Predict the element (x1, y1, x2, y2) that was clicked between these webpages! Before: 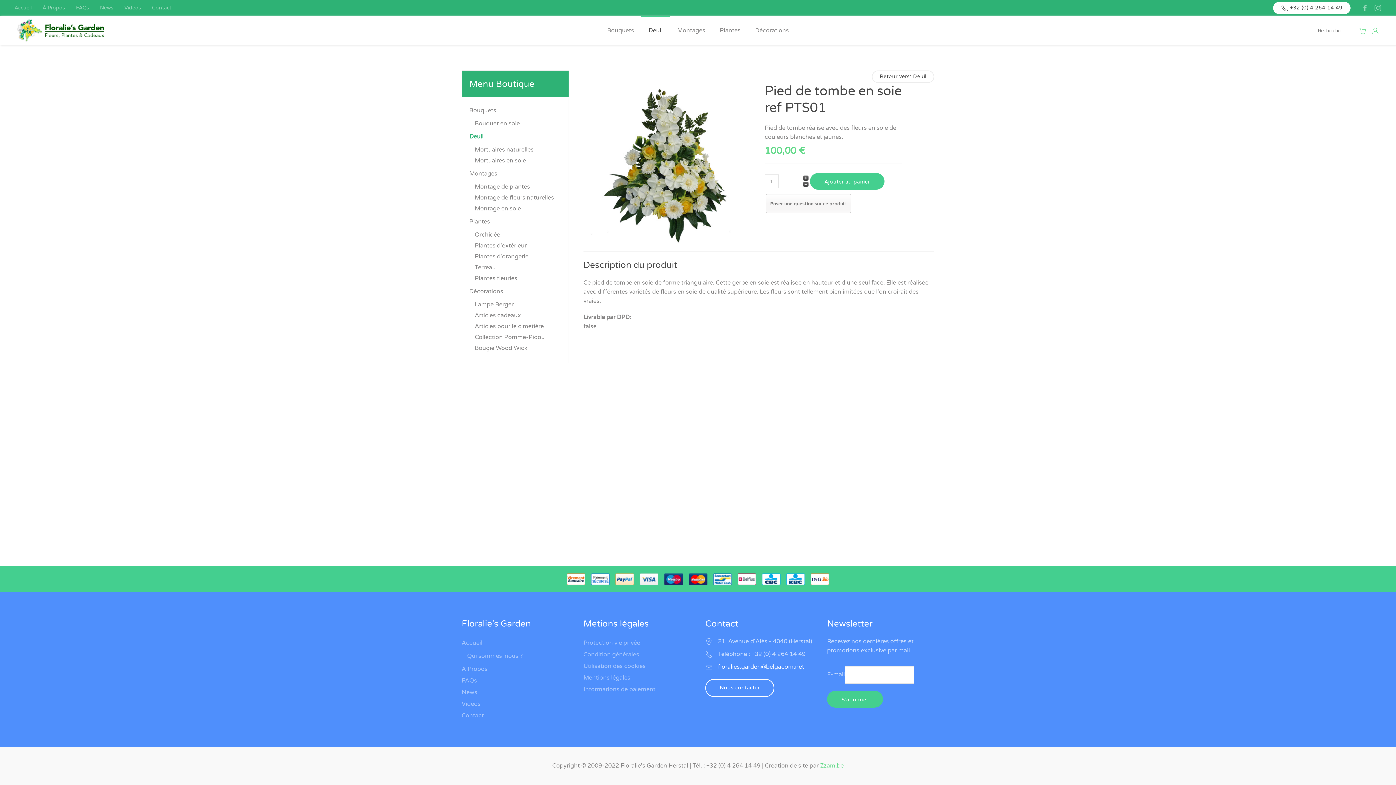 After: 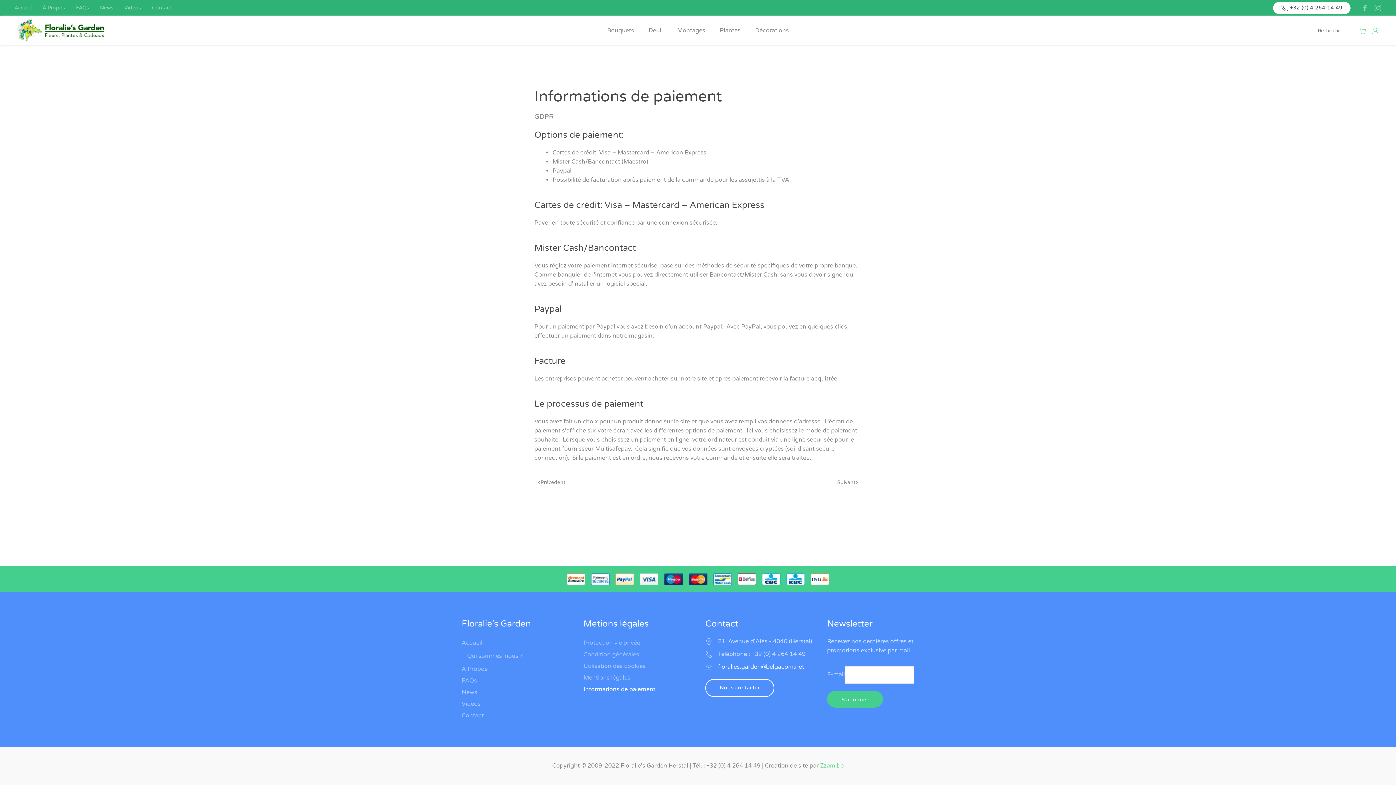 Action: label: Informations de paiement bbox: (583, 684, 690, 695)